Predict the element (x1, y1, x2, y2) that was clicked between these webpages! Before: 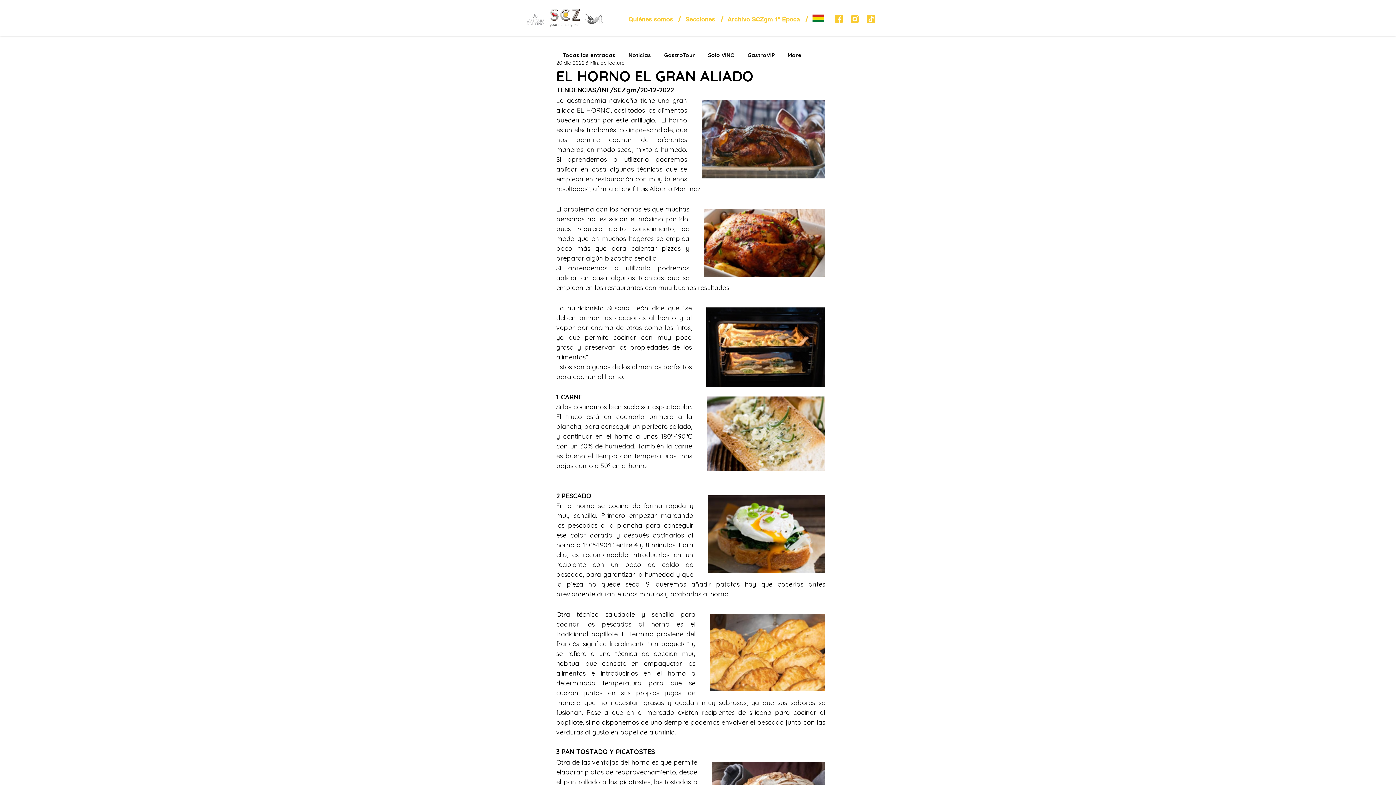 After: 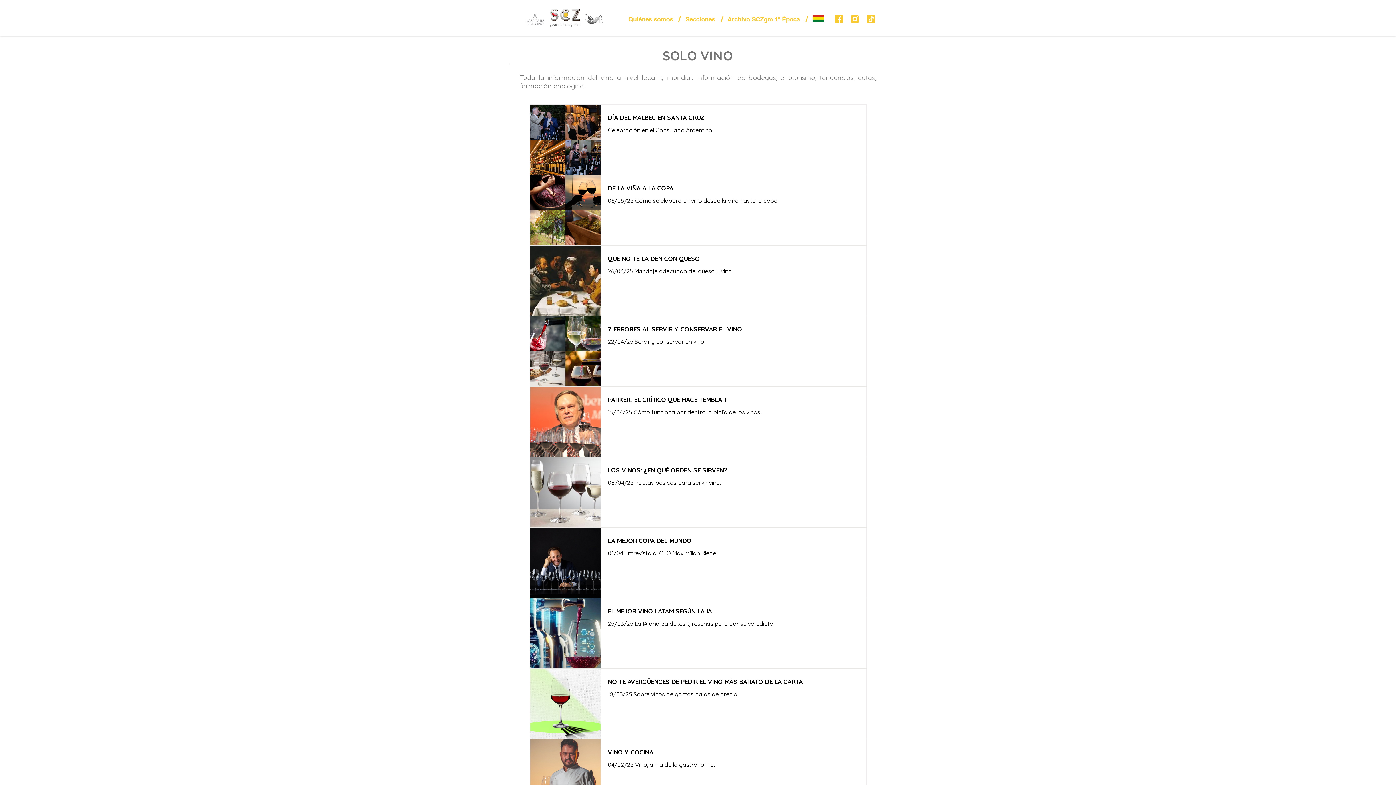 Action: label: Solo VINO bbox: (701, 46, 741, 64)